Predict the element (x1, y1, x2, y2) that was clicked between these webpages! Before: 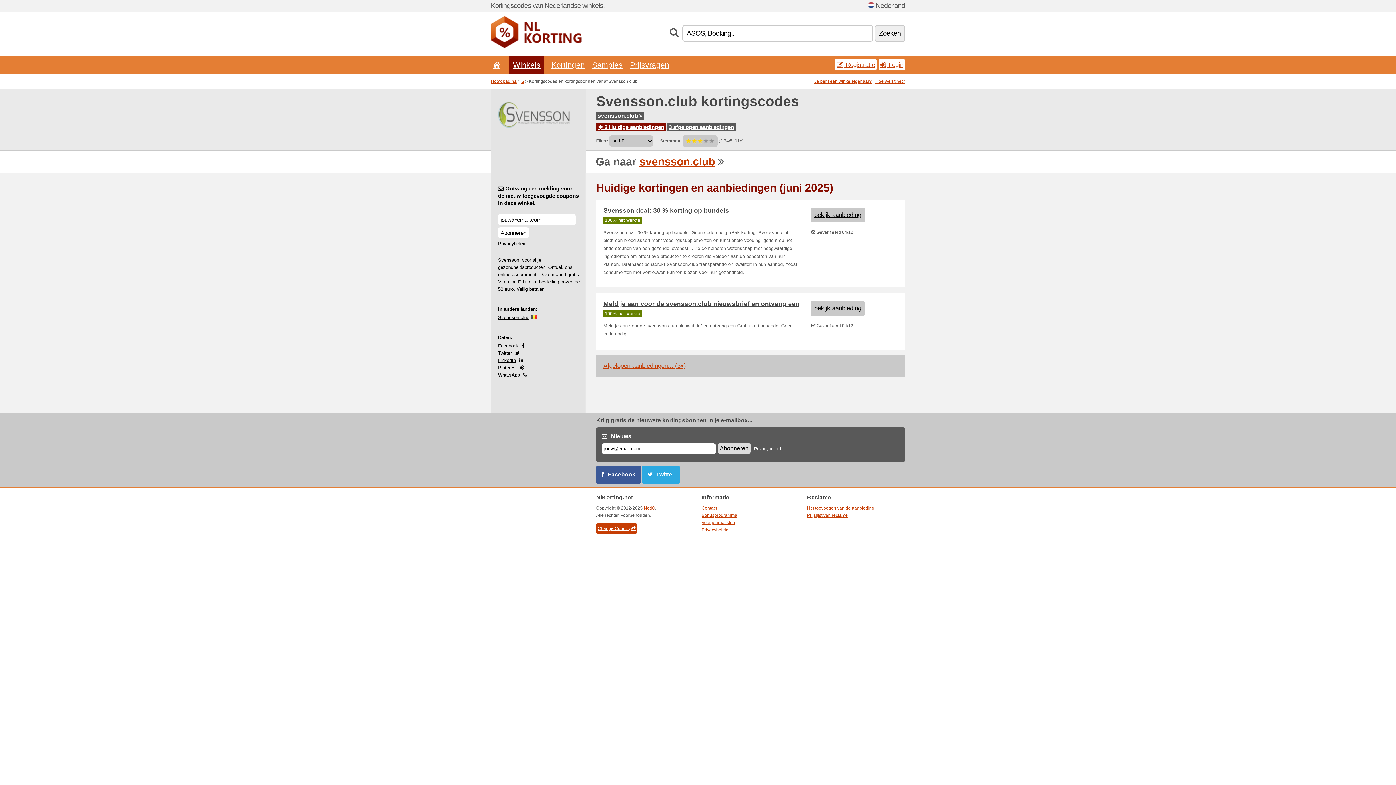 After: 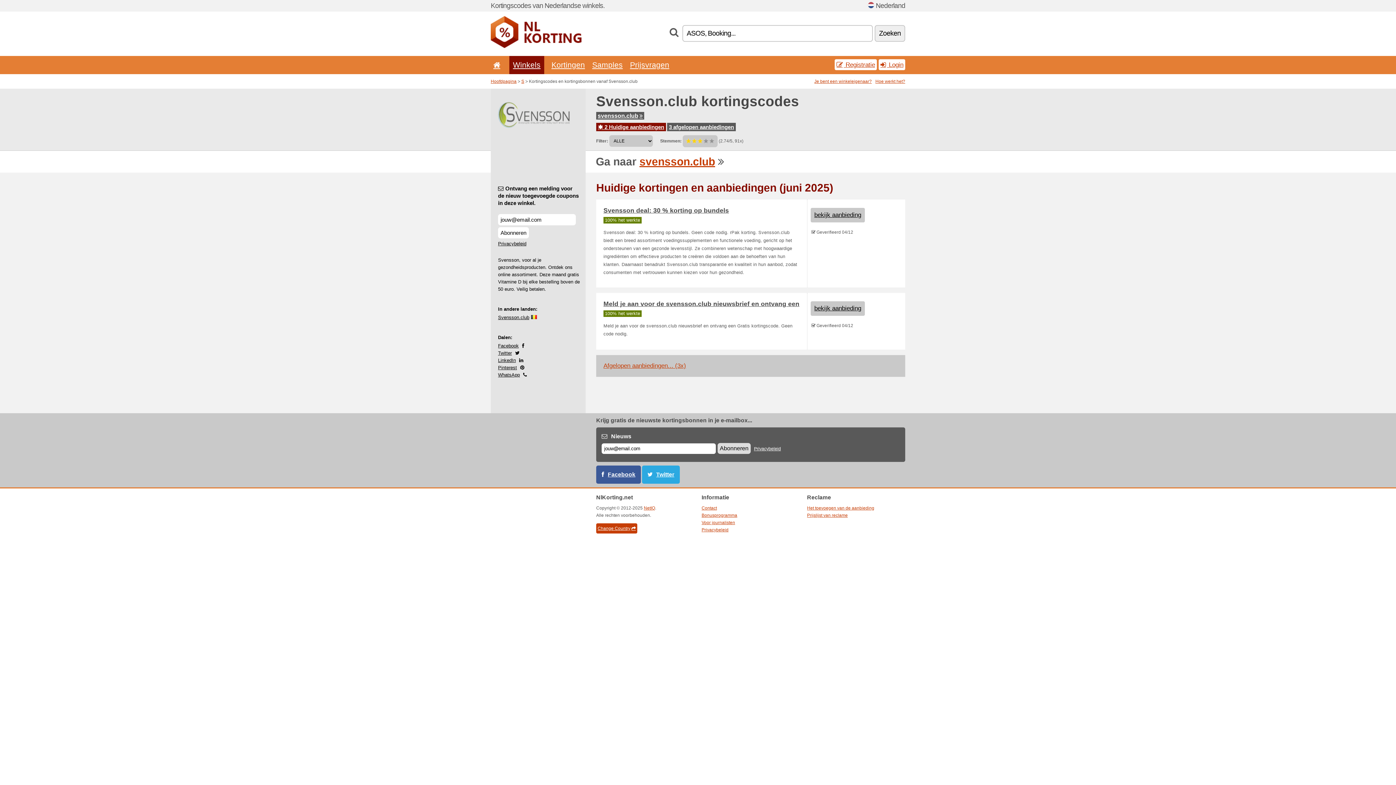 Action: label: Privacybeleid bbox: (498, 241, 526, 246)